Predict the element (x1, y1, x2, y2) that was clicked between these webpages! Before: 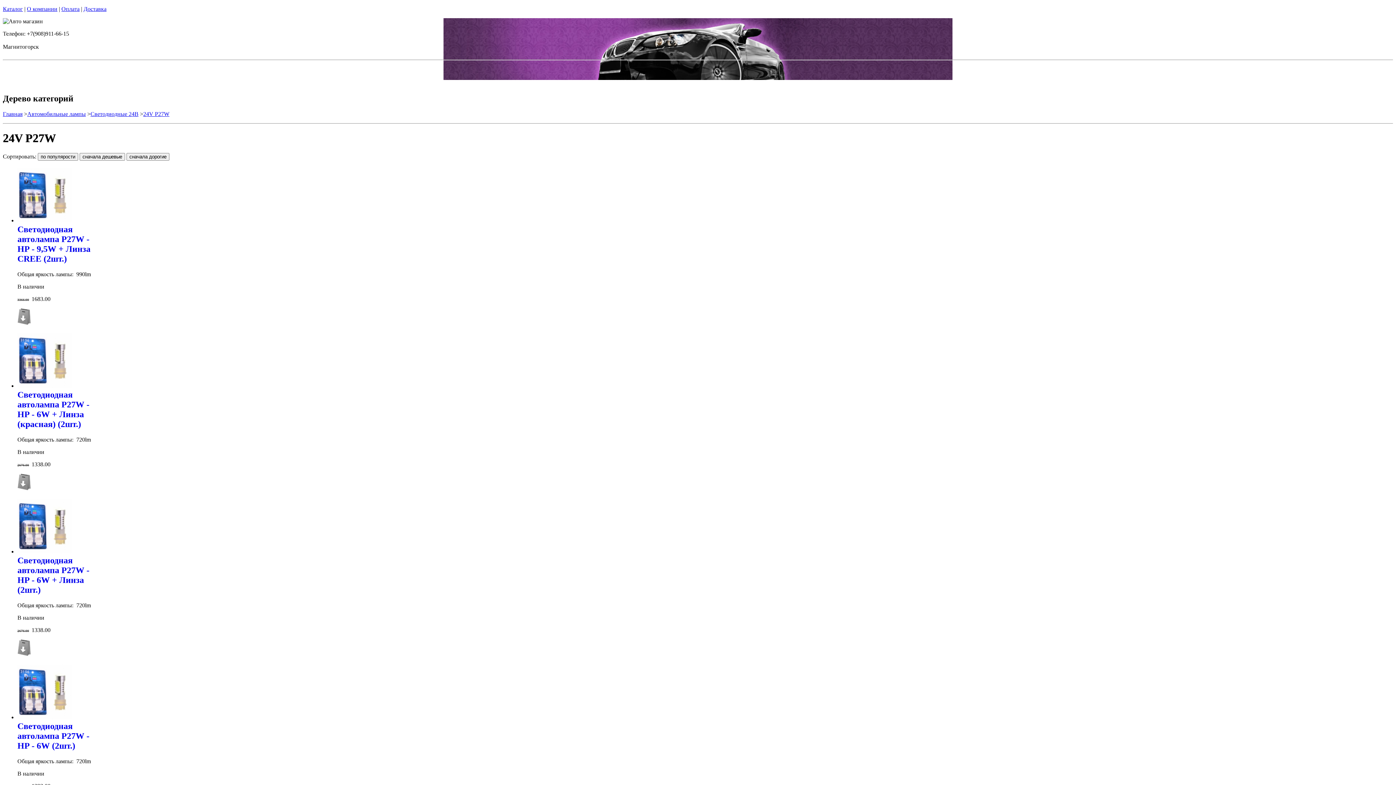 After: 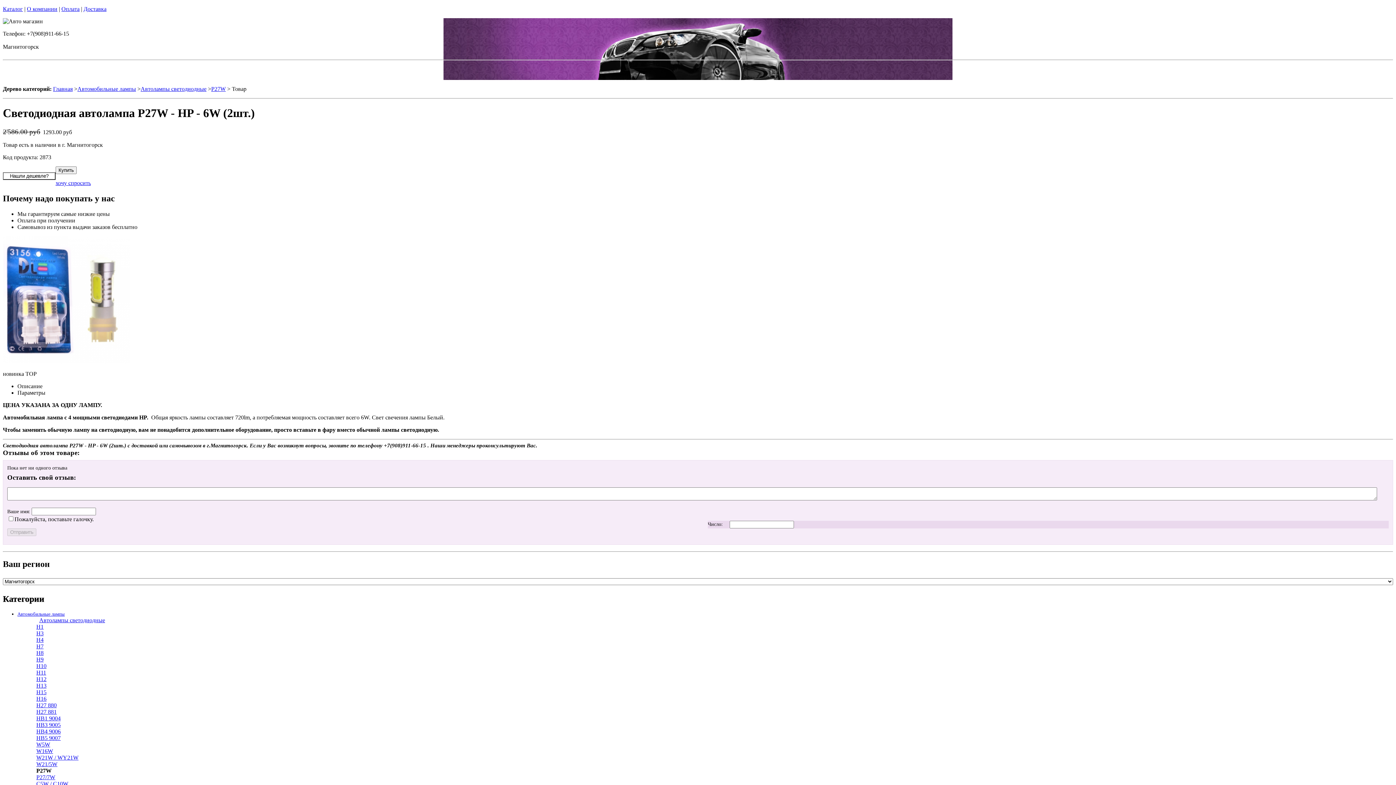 Action: bbox: (17, 712, 89, 750) label:  Светодиодная автолампа P27W - HP - 6W (2шт.)